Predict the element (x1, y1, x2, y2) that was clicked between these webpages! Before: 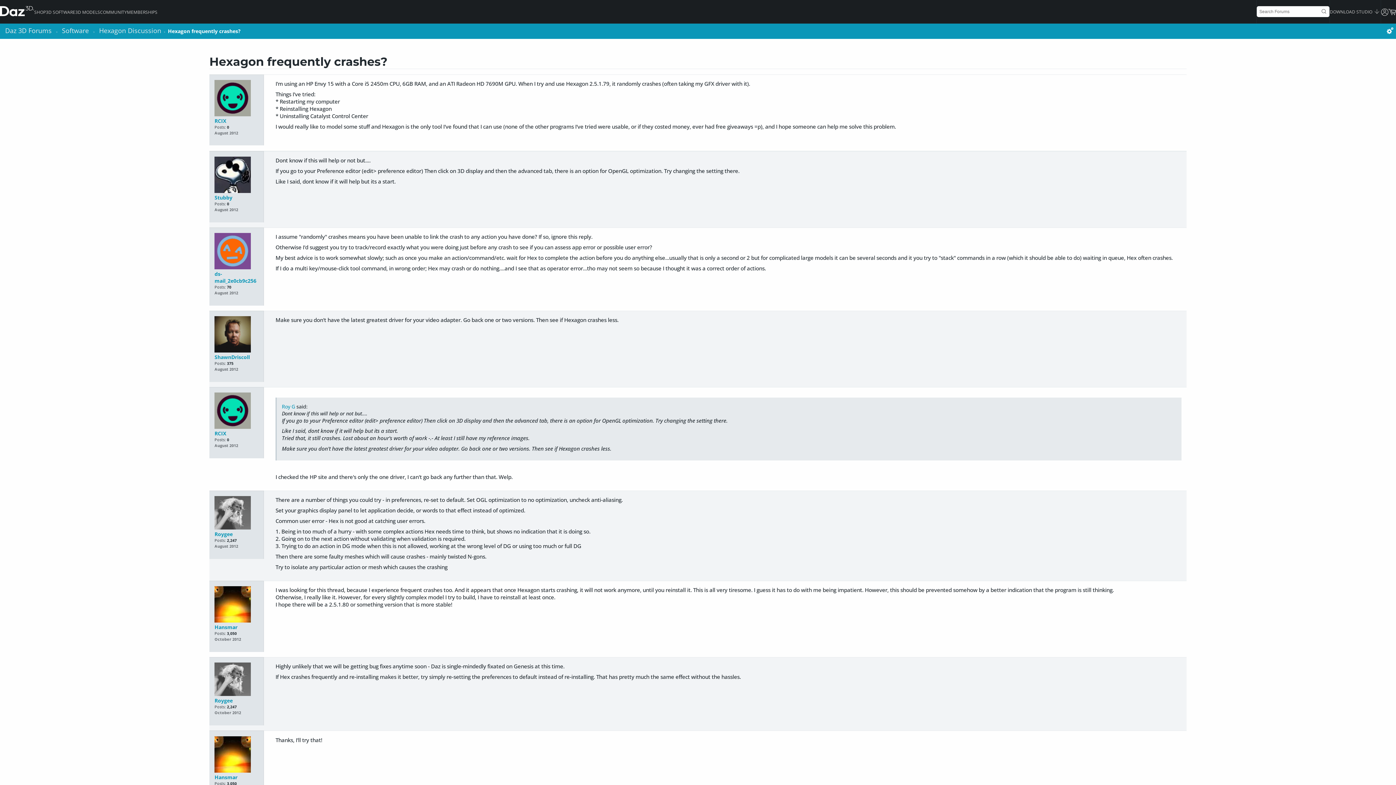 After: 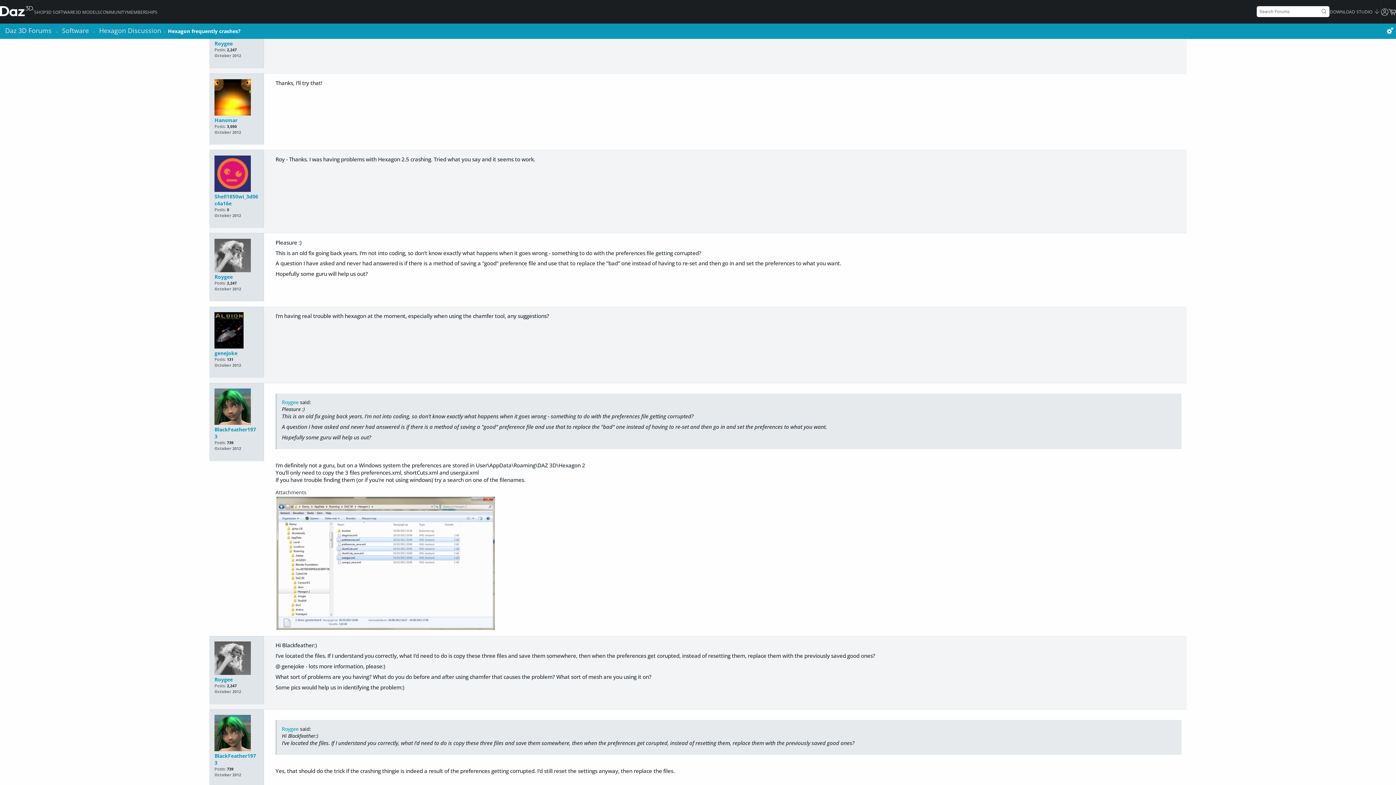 Action: bbox: (214, 710, 241, 715) label: October 2012